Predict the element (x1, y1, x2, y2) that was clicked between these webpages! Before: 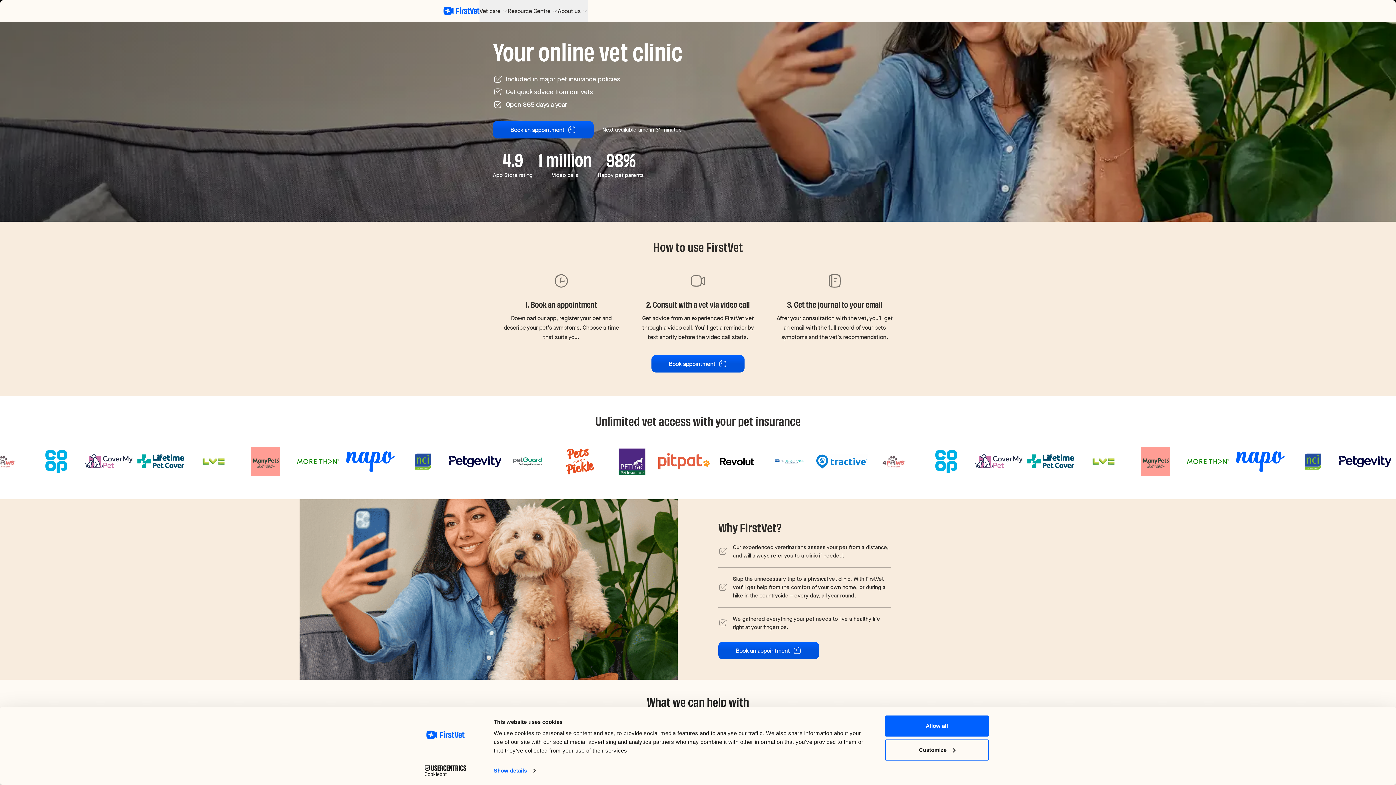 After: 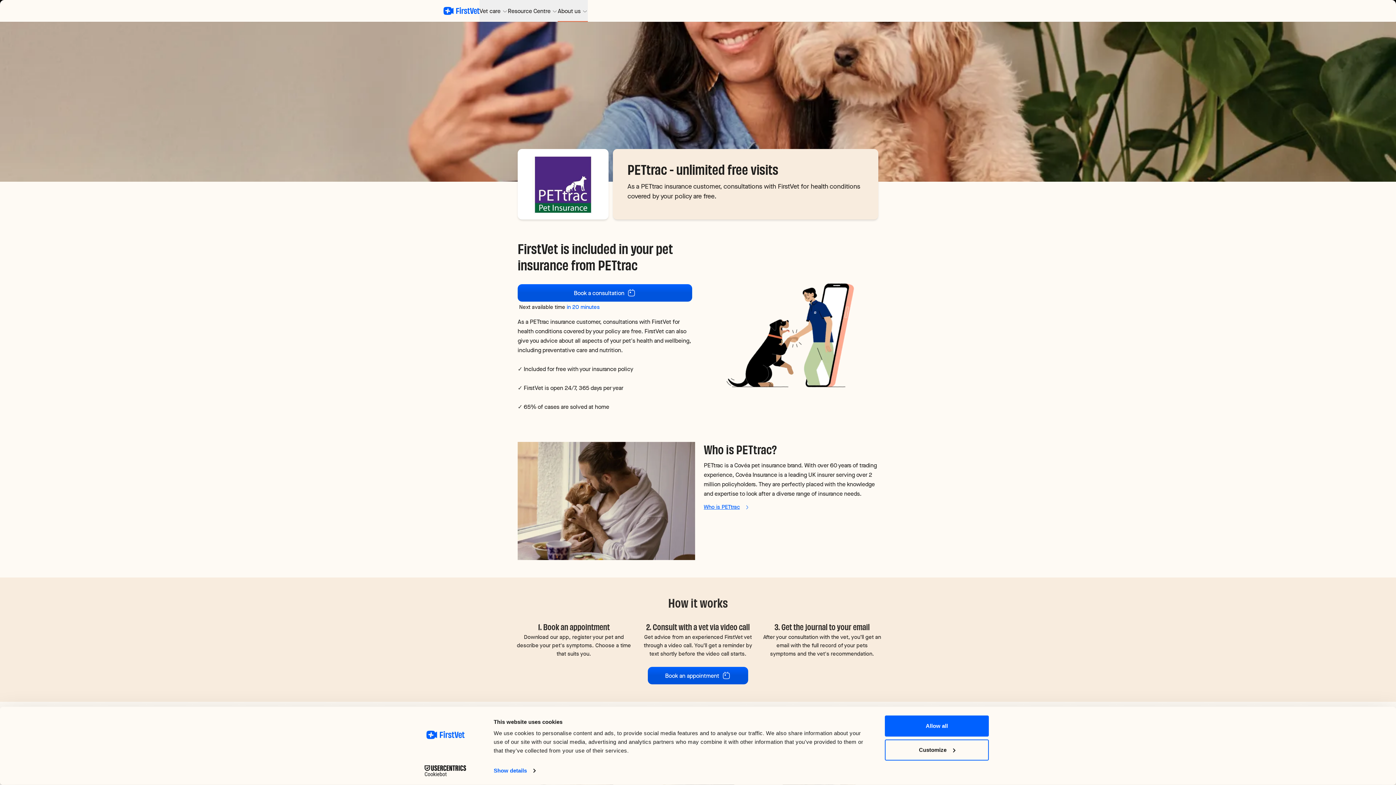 Action: bbox: (636, 447, 689, 476)